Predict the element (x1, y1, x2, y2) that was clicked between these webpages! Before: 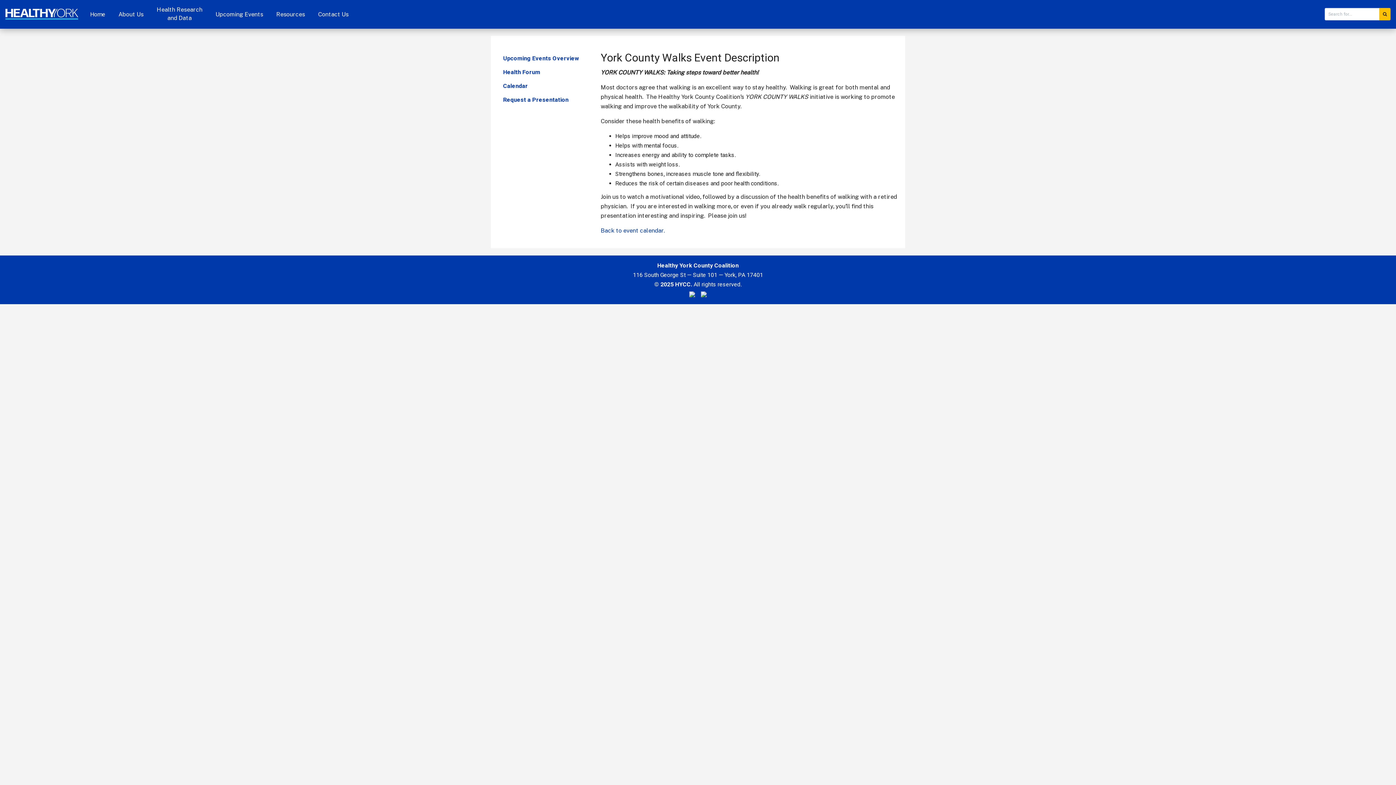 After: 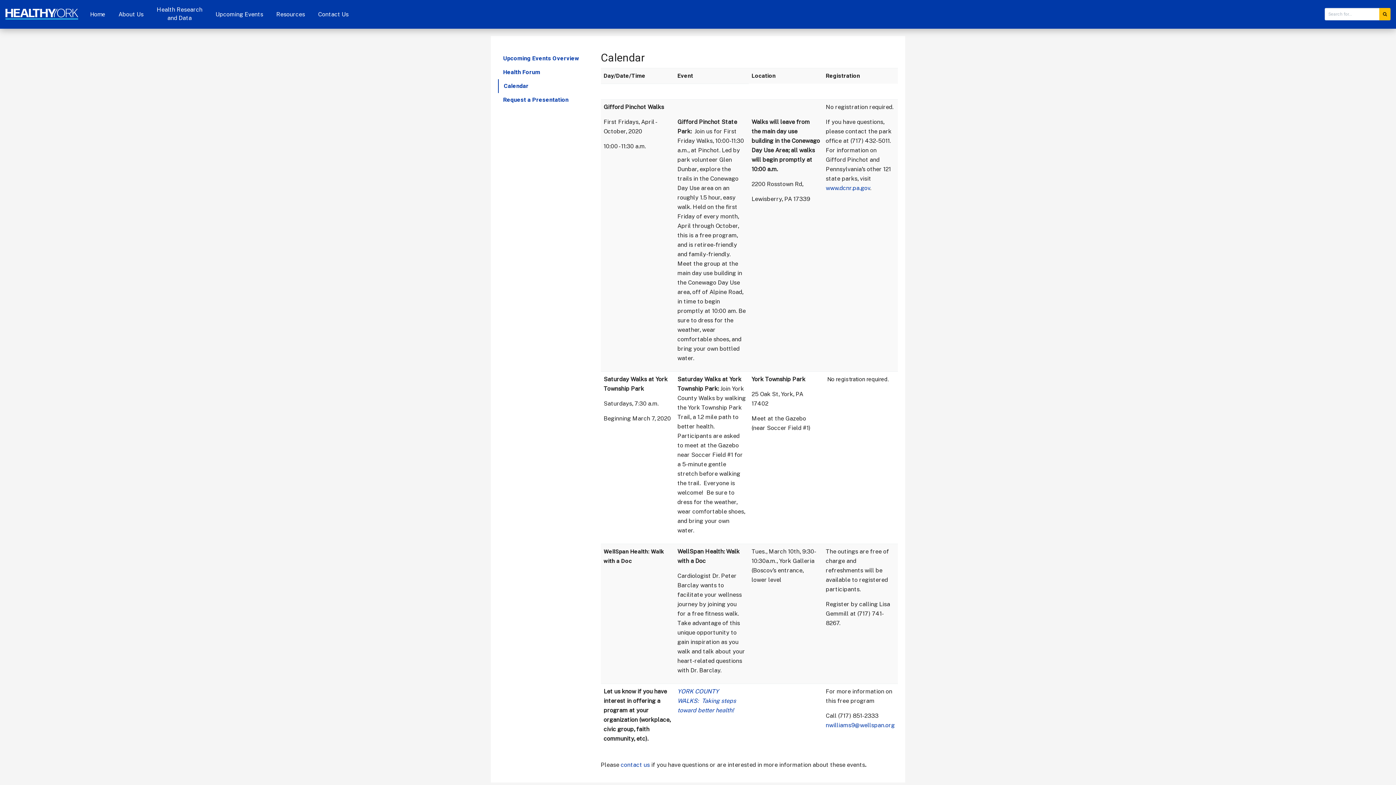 Action: label: Back to event calendar. bbox: (600, 227, 664, 234)